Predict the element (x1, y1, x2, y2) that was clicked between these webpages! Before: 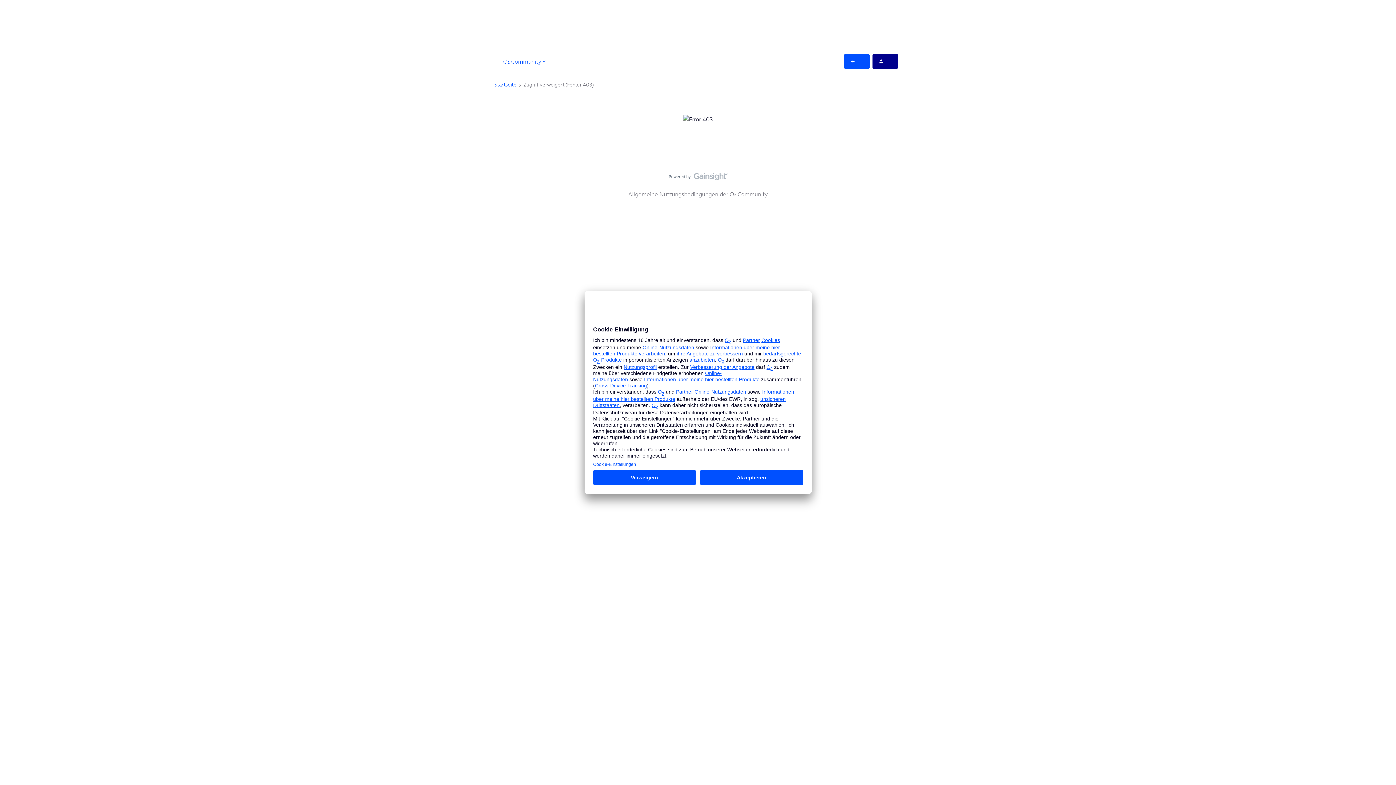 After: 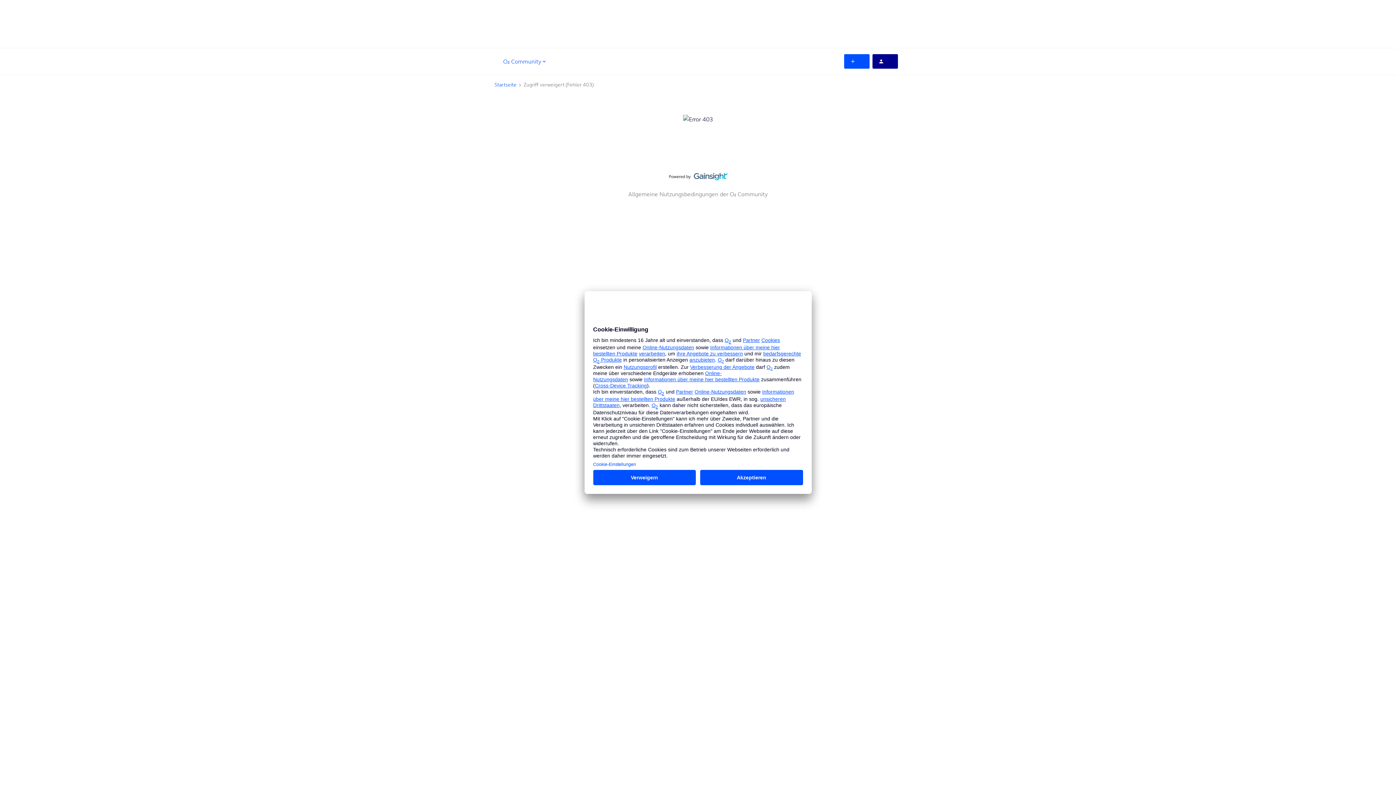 Action: bbox: (668, 172, 727, 183)